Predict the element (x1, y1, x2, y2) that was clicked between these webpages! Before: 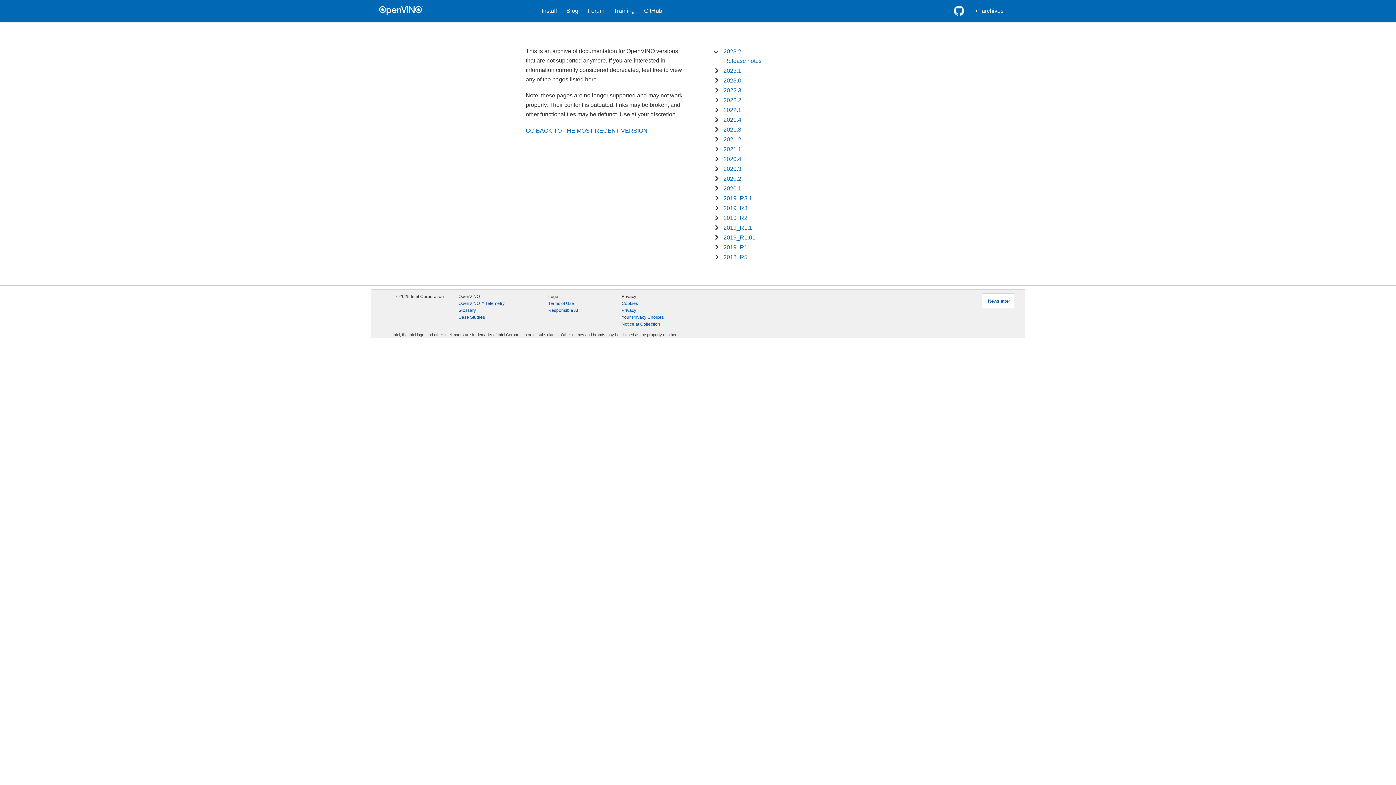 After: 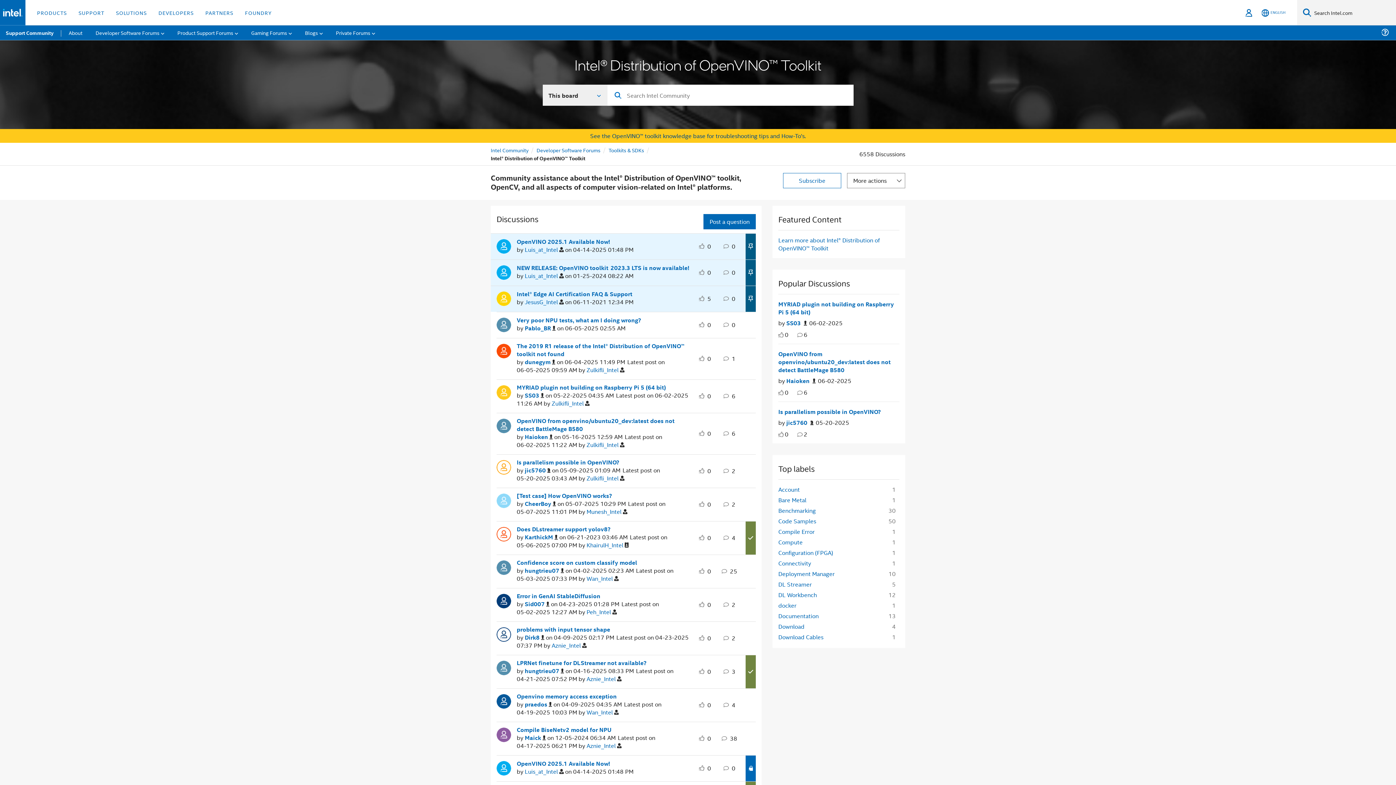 Action: label: Forum bbox: (583, 6, 609, 15)